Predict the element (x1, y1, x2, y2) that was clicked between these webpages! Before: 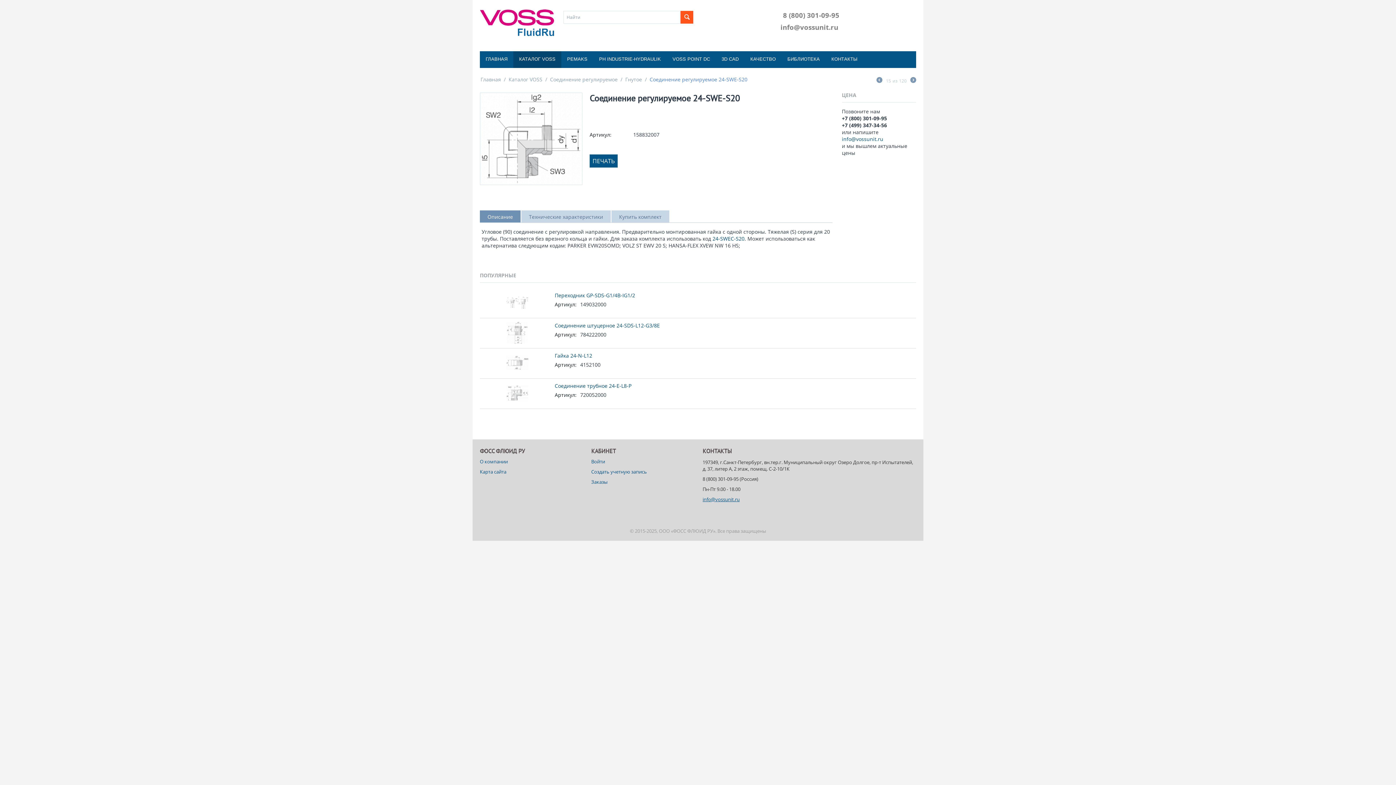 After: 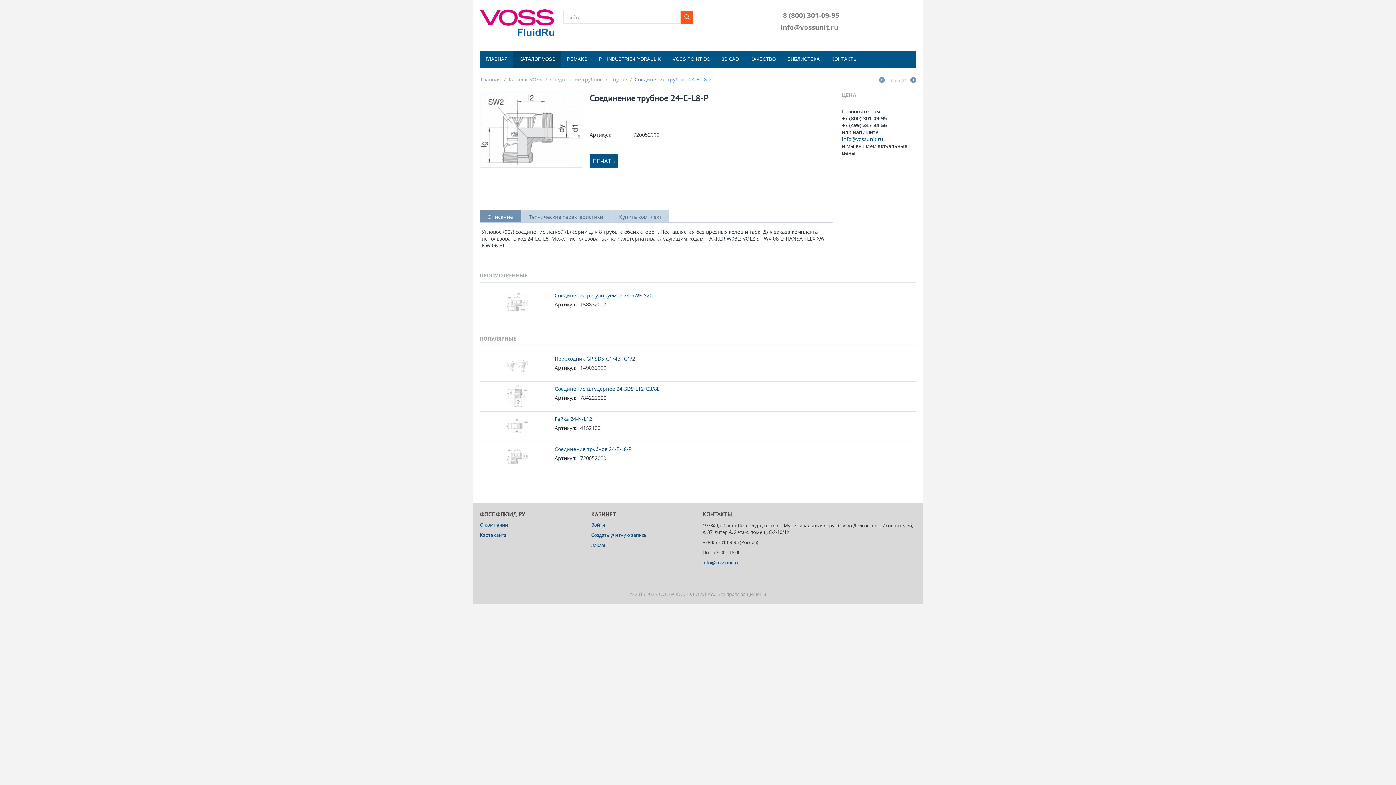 Action: label: Соединение трубное 24-E-L8-P bbox: (554, 382, 631, 389)